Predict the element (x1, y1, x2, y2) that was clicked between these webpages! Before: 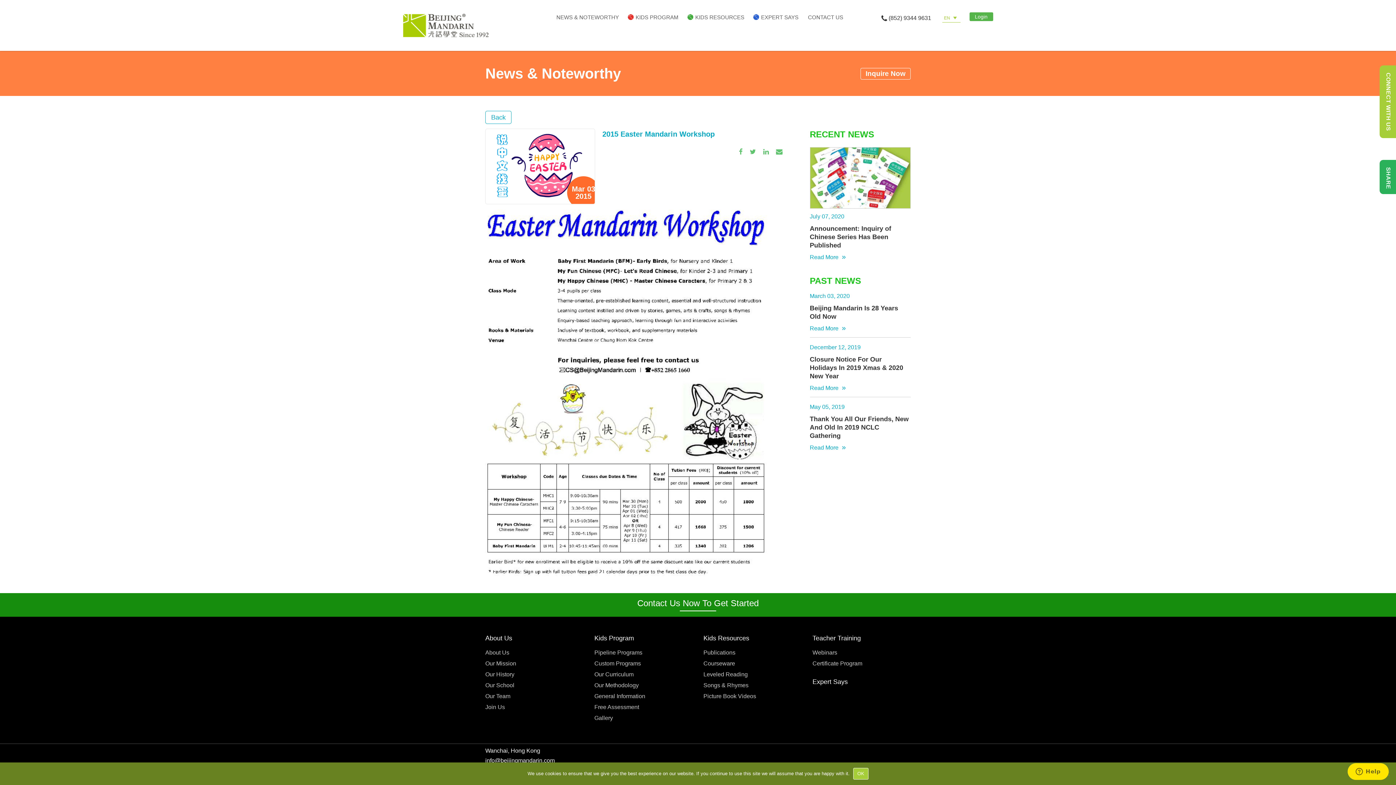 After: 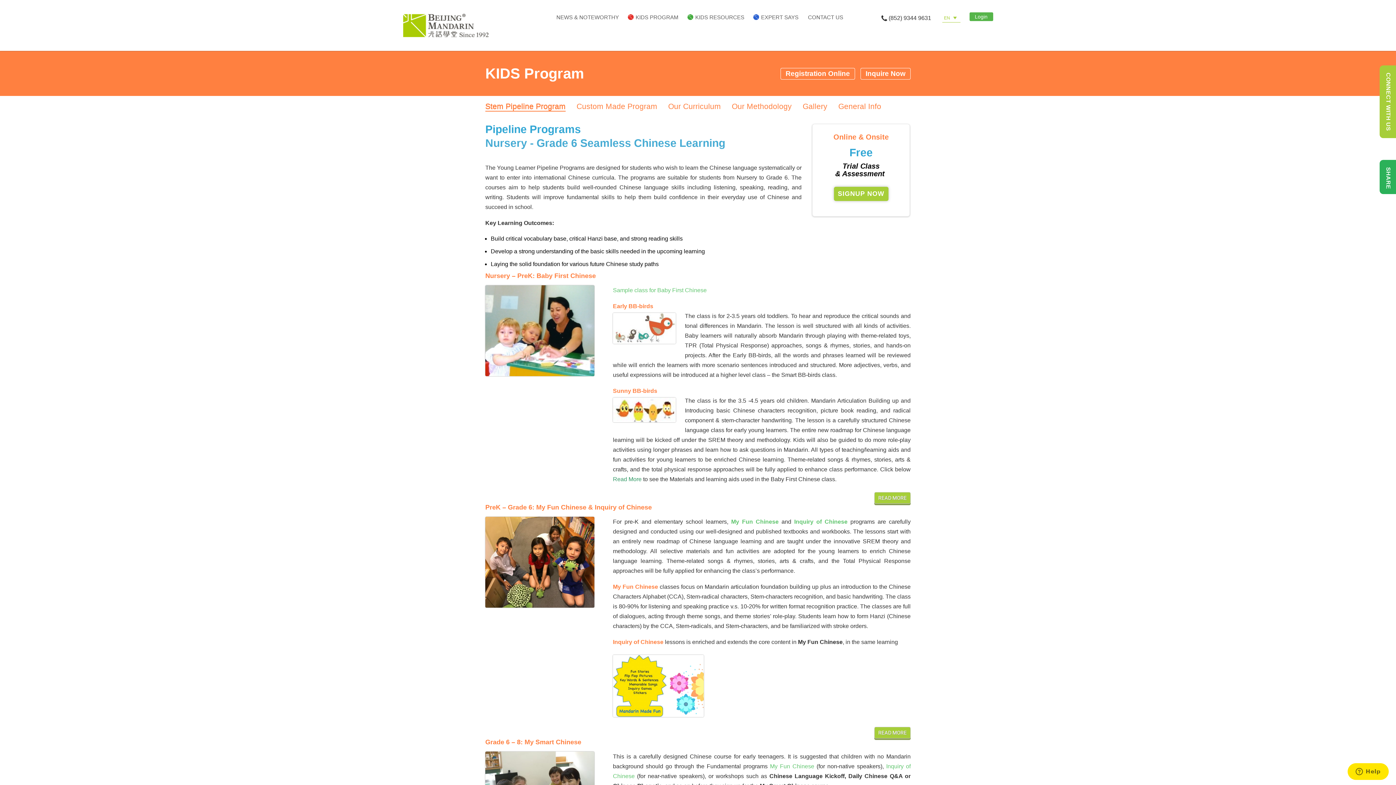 Action: label: KIDS PROGRAM bbox: (632, 13, 681, 21)